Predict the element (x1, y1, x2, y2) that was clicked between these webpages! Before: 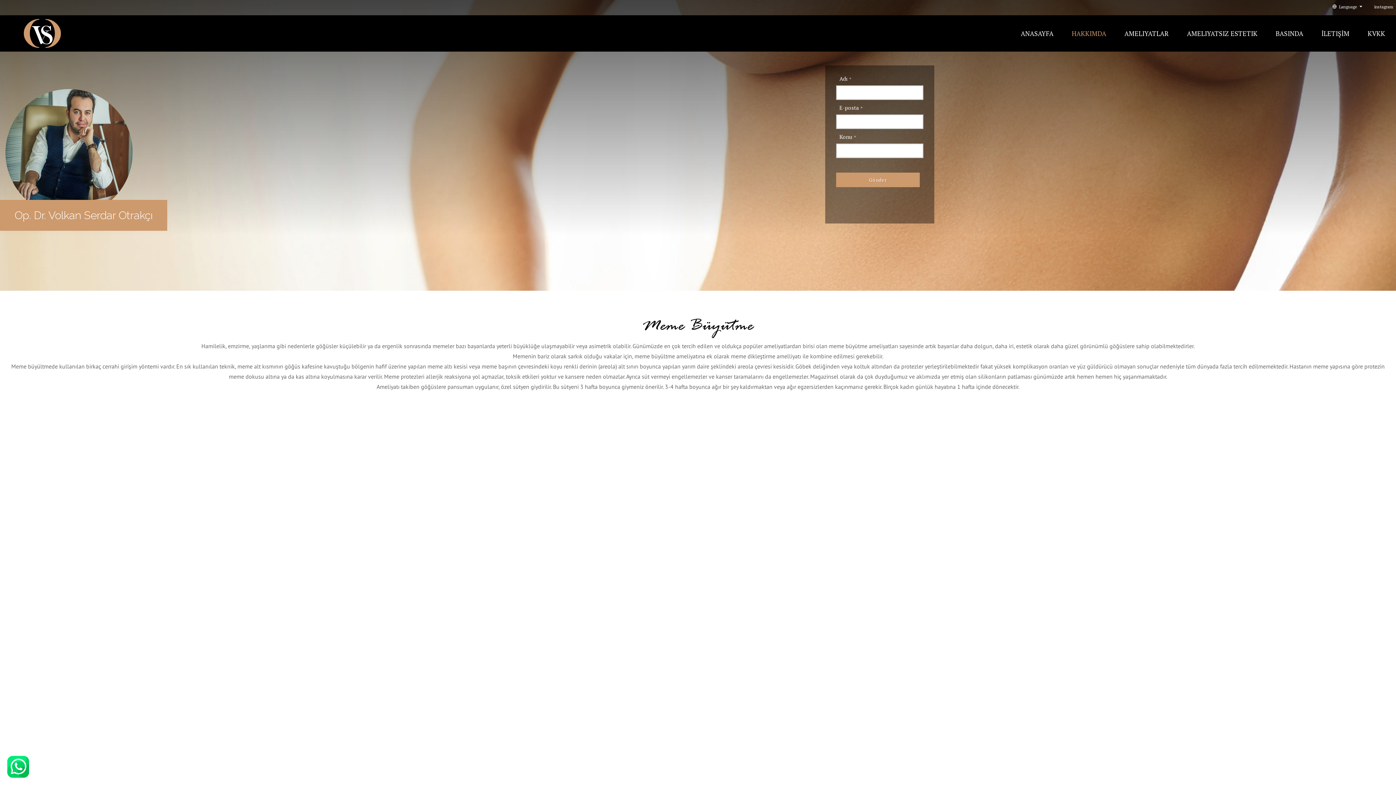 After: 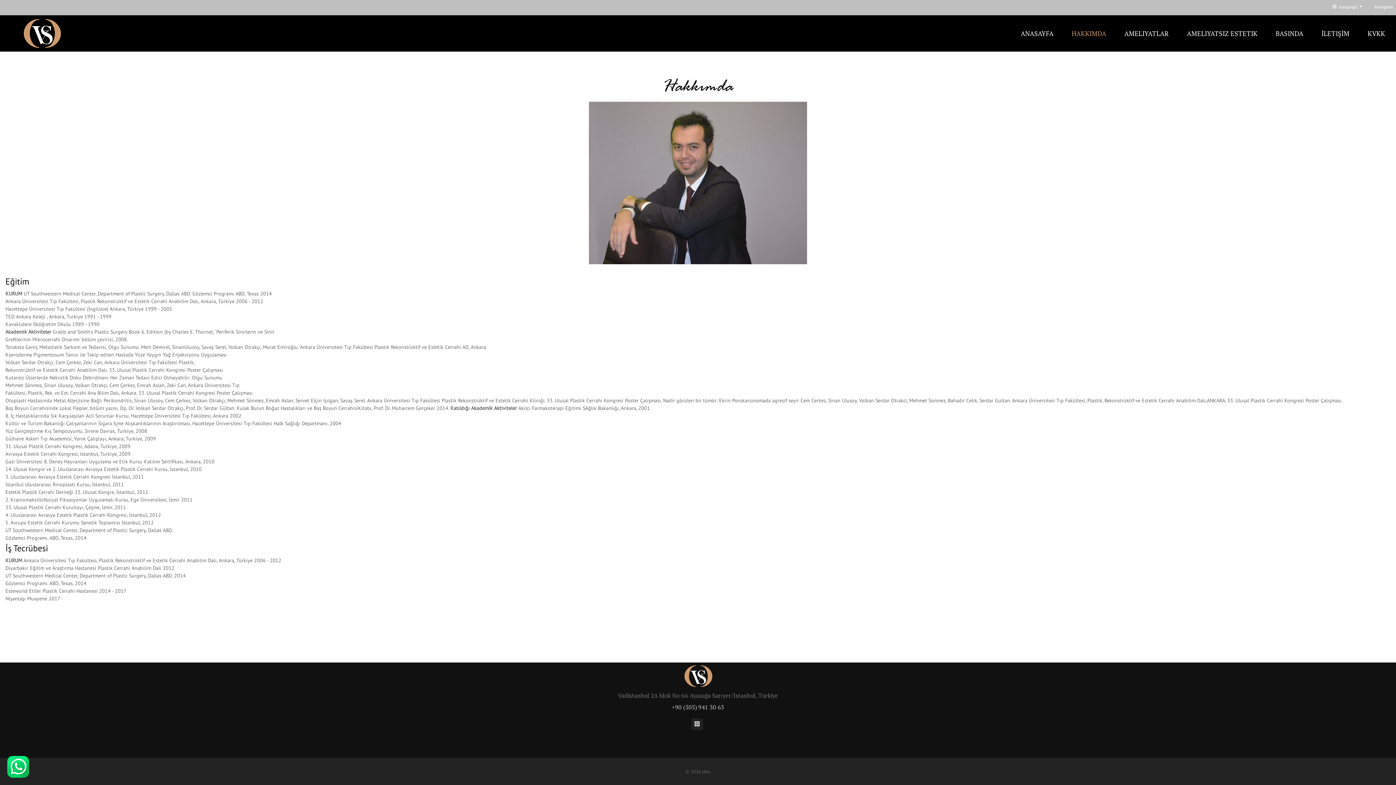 Action: bbox: (1072, 15, 1106, 51) label: HAKKIMDA